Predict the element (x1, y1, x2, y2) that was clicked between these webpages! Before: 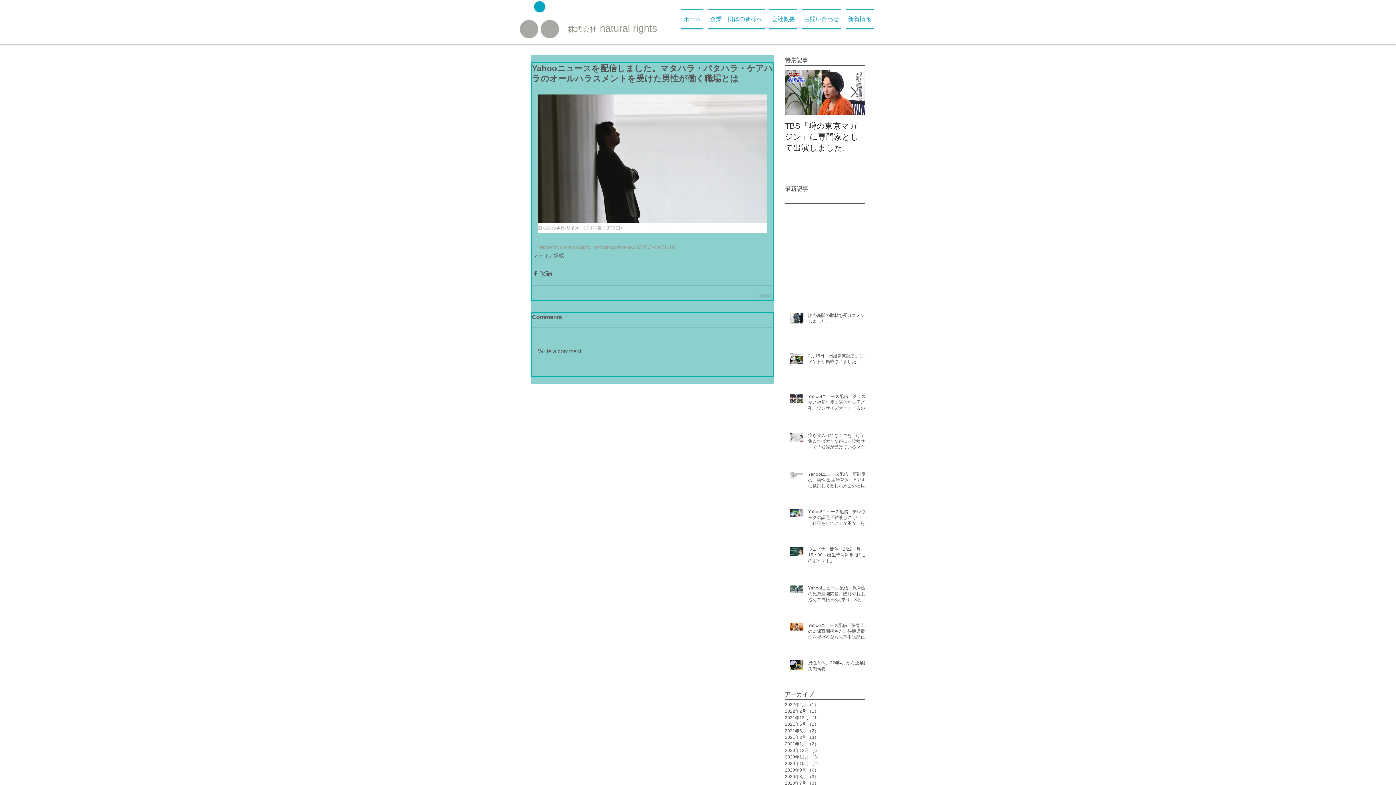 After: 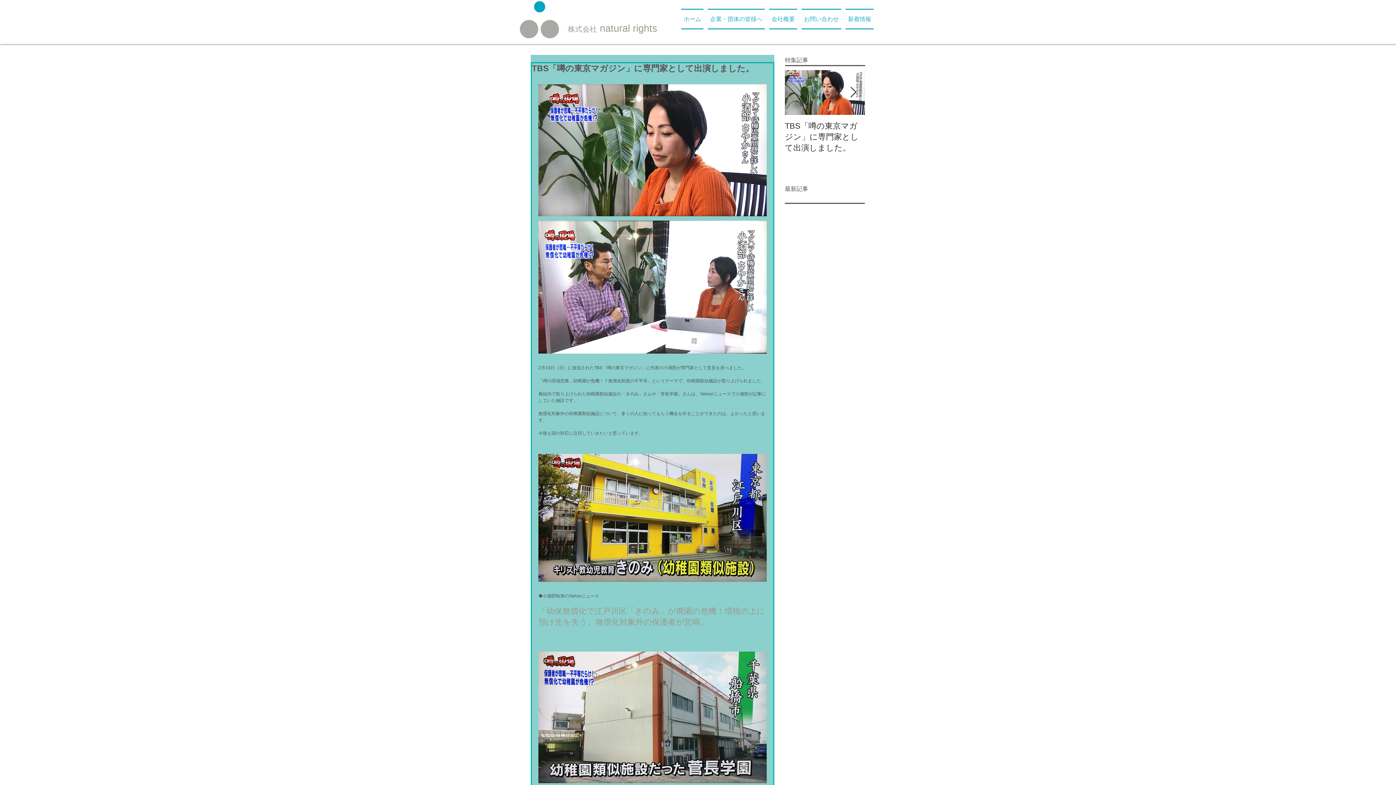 Action: label: TBS「噂の東京マガジン」に専門家として出演しました。 bbox: (785, 120, 865, 153)